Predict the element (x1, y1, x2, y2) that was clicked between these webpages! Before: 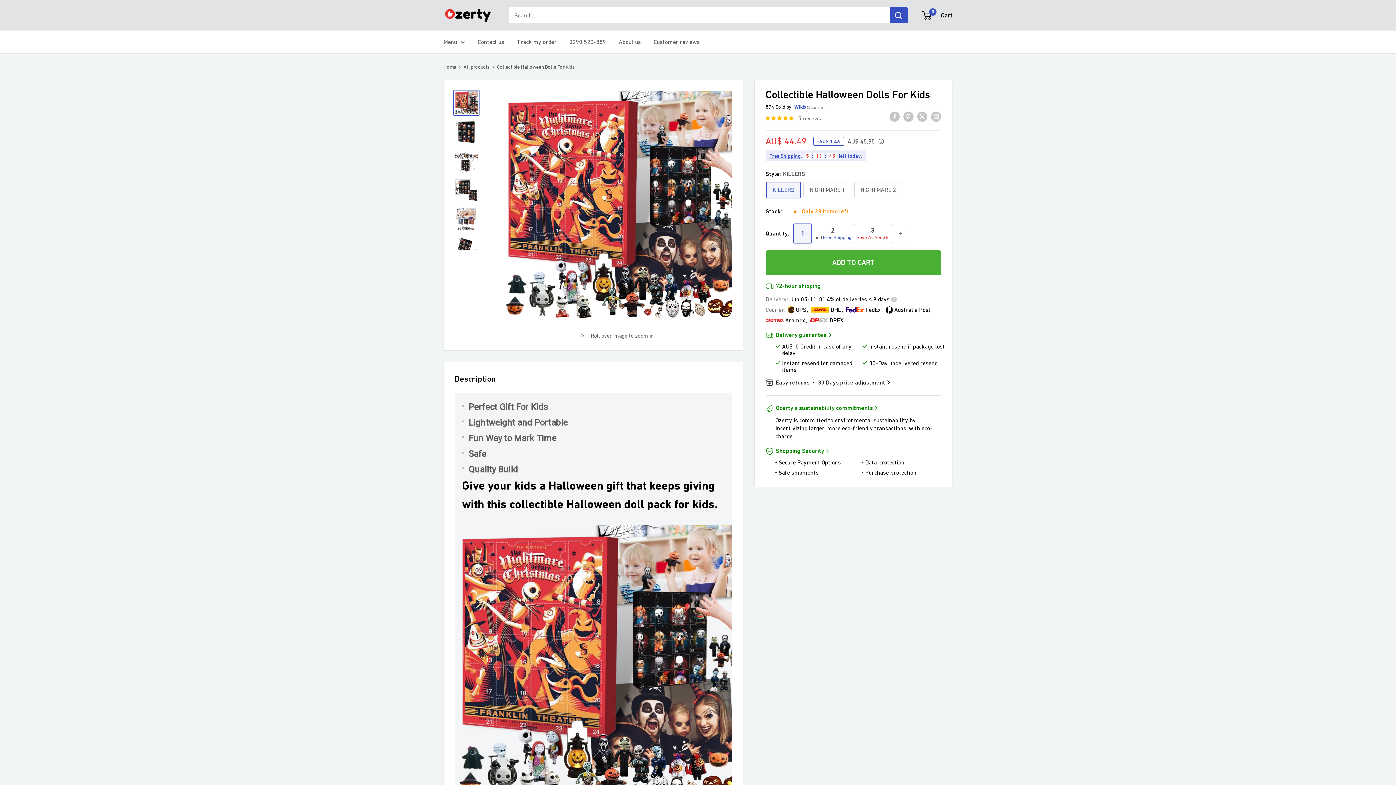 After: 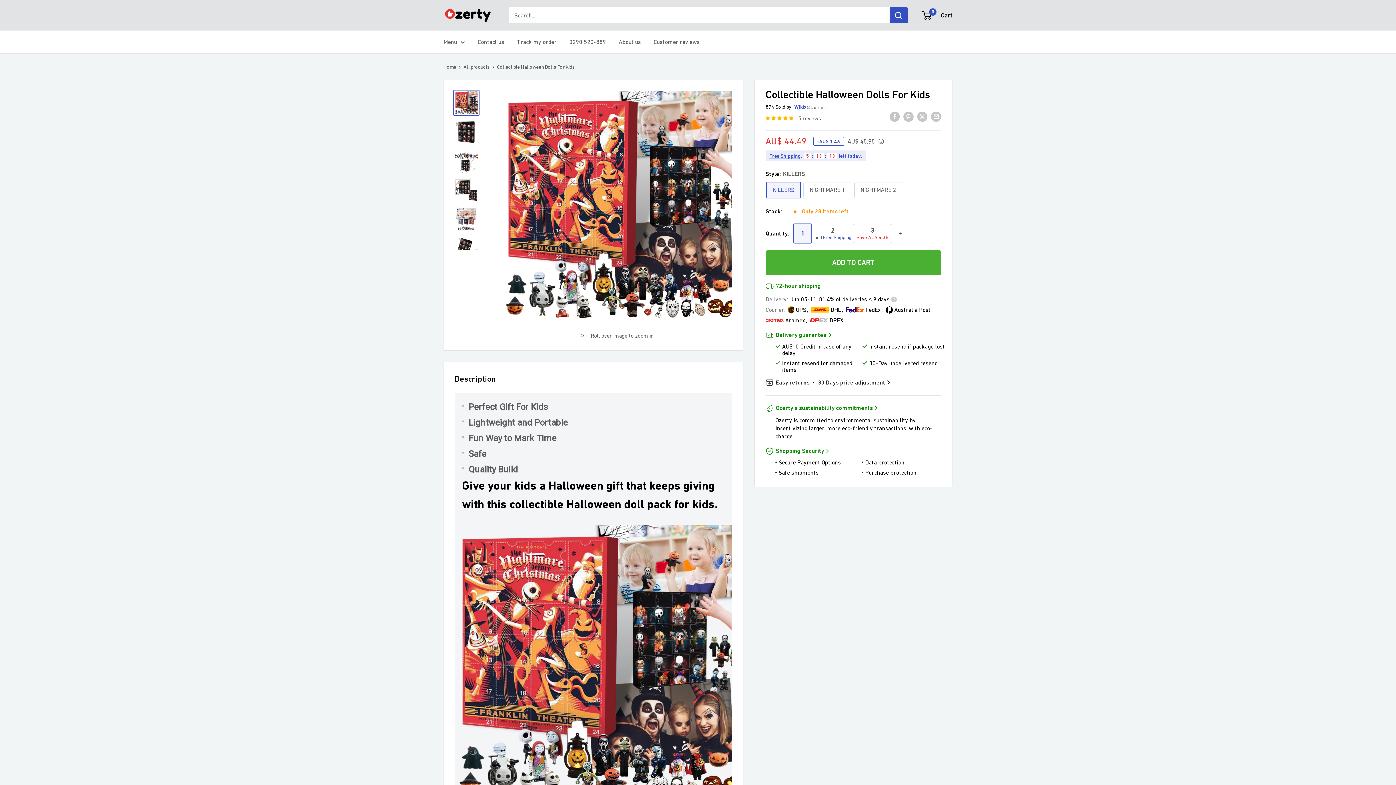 Action: label: 1 bbox: (793, 224, 812, 243)